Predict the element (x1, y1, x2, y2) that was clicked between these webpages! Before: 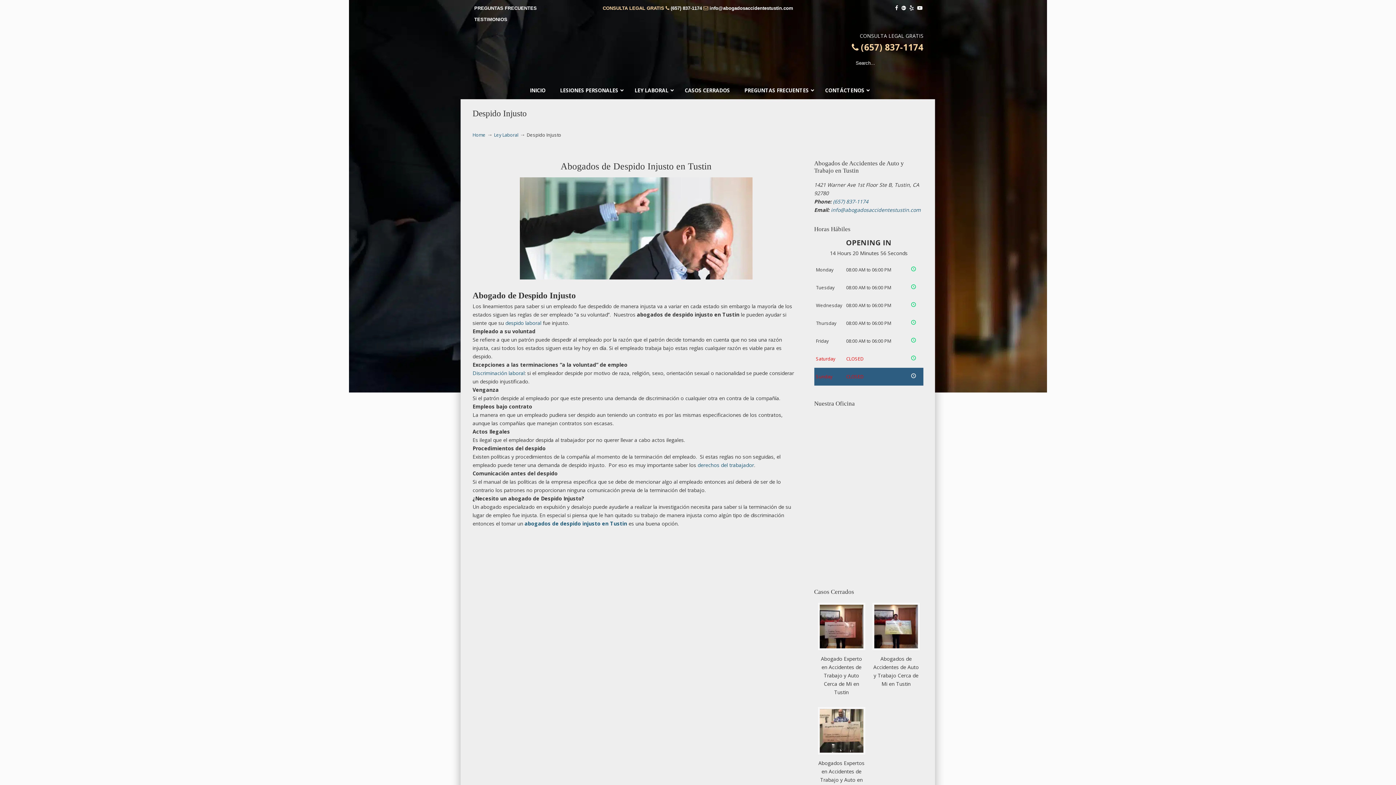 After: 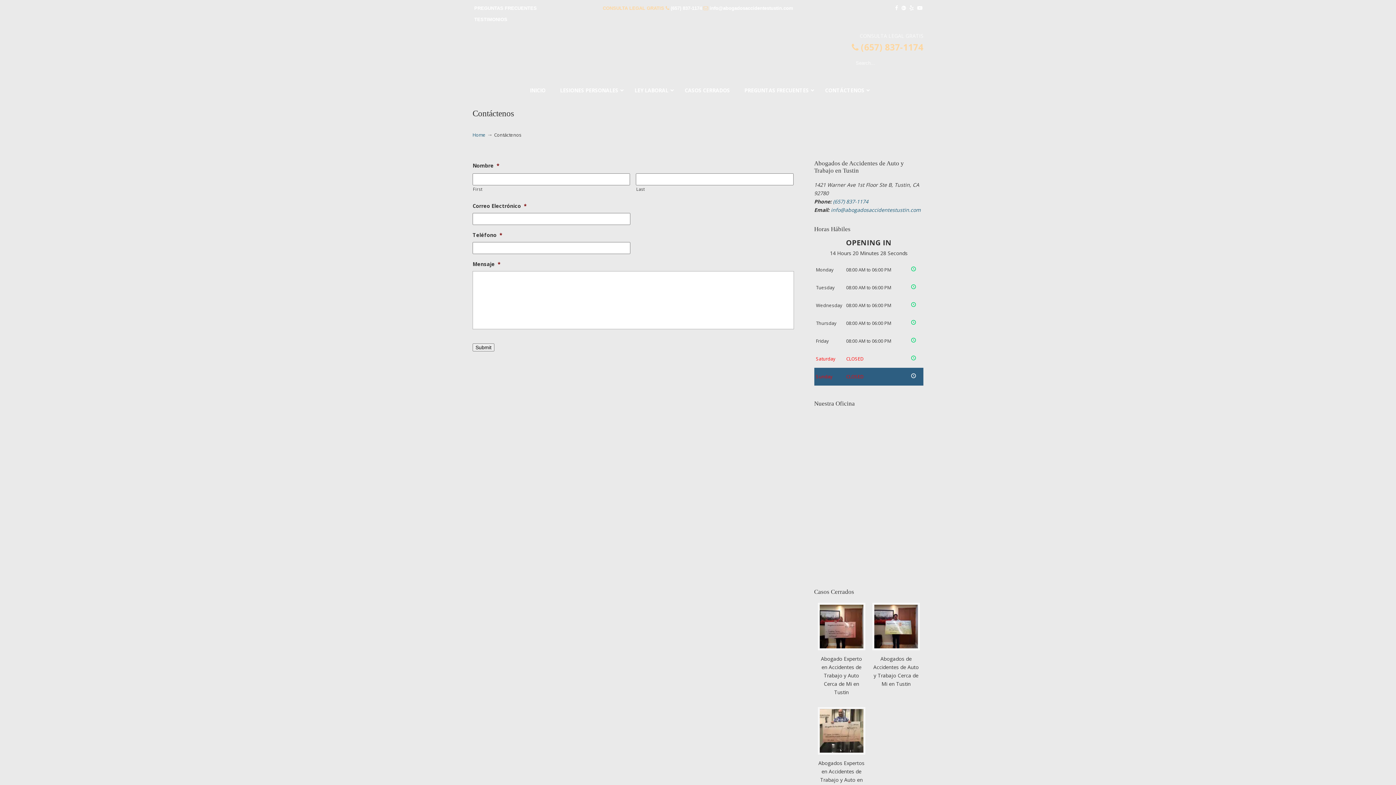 Action: label: CONTÁCTENOS bbox: (818, 81, 873, 99)